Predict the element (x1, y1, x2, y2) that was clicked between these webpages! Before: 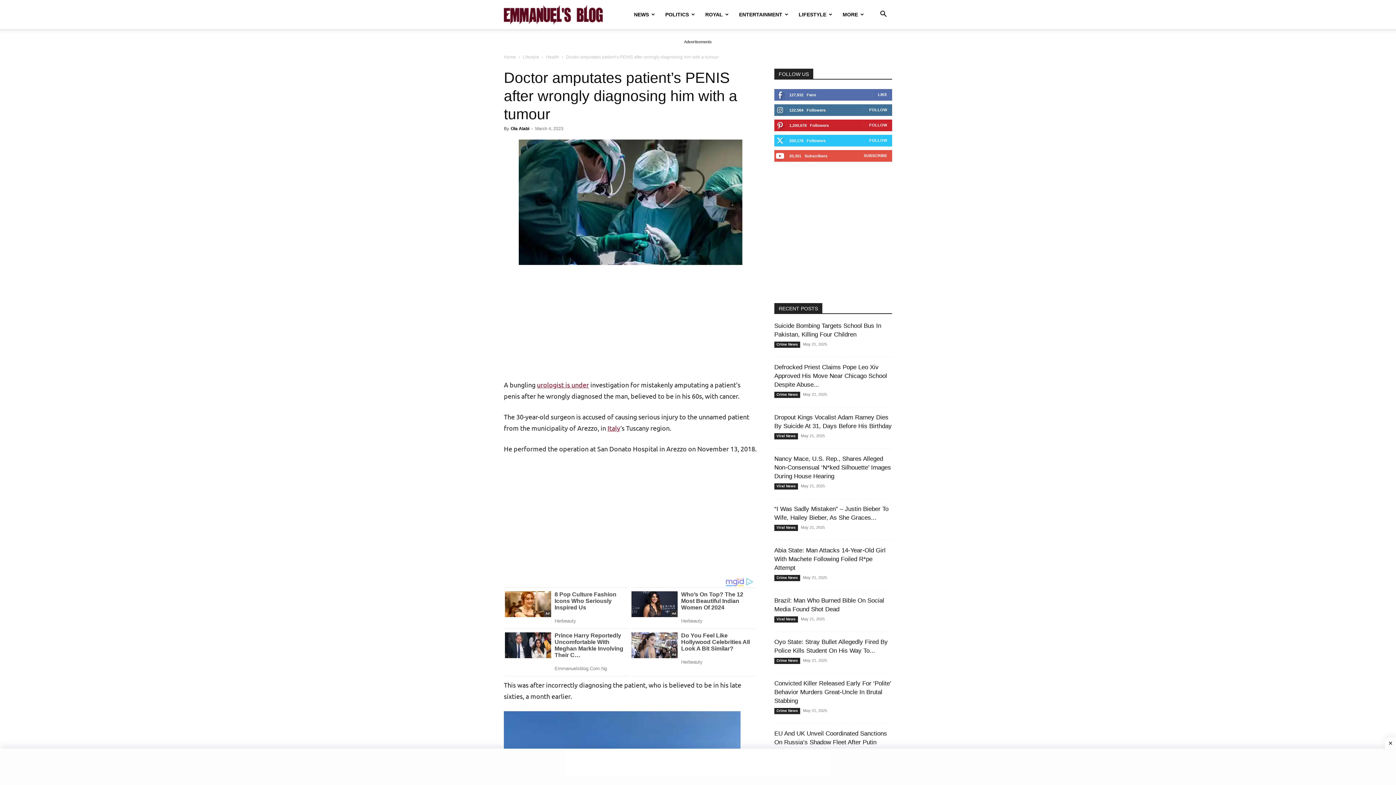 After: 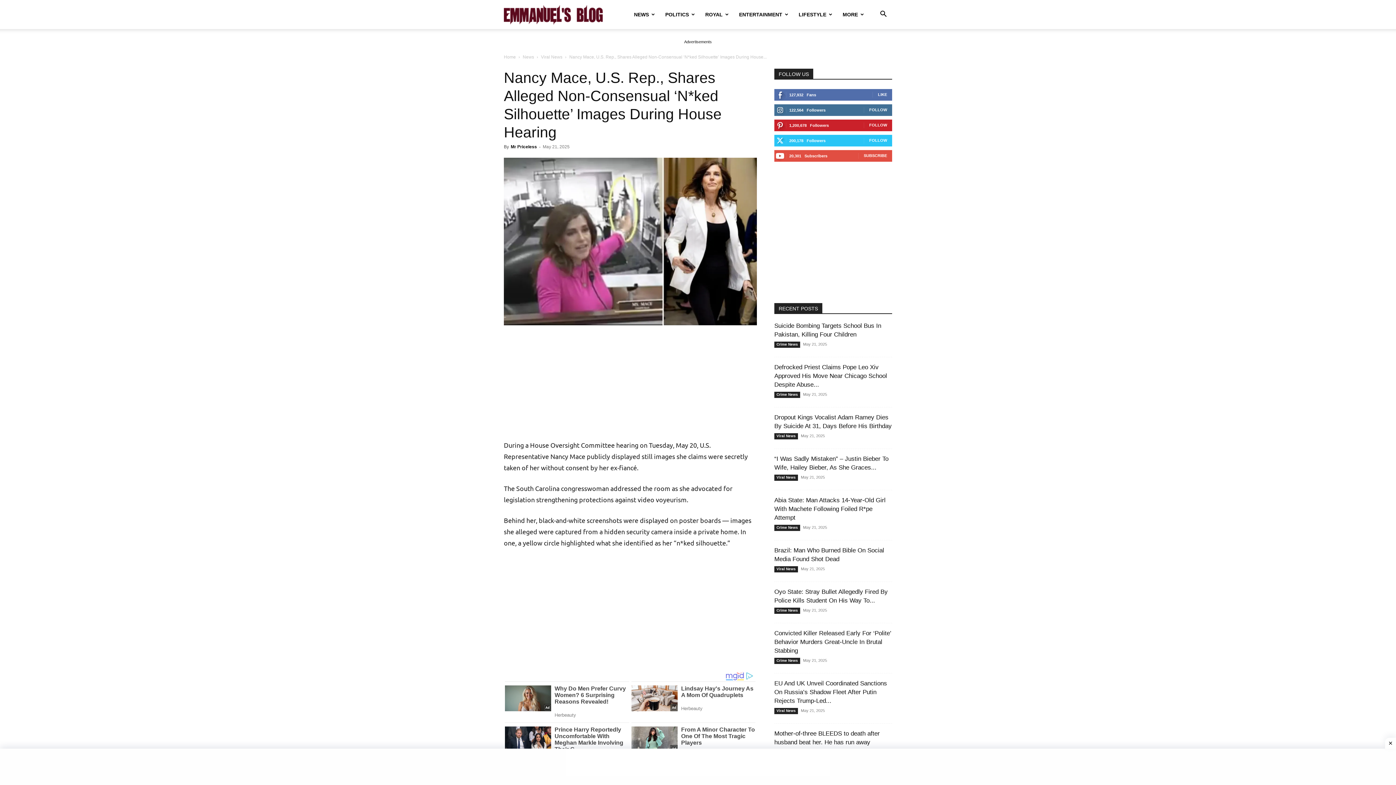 Action: label: Nancy Mace, U.S. Rep., Shares Alleged Non-Consensual ‘N*ked Silhouette’ Images During House Hearing bbox: (774, 455, 891, 480)